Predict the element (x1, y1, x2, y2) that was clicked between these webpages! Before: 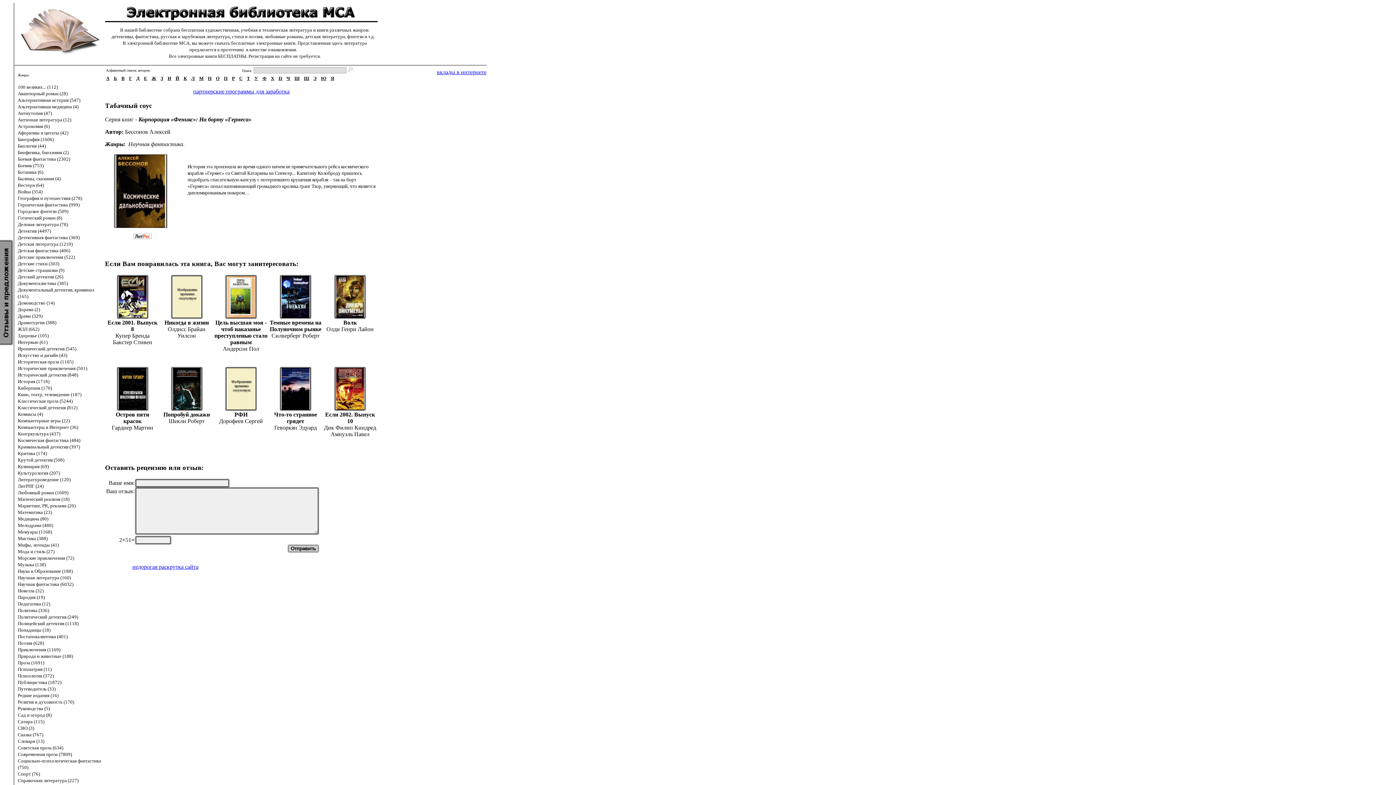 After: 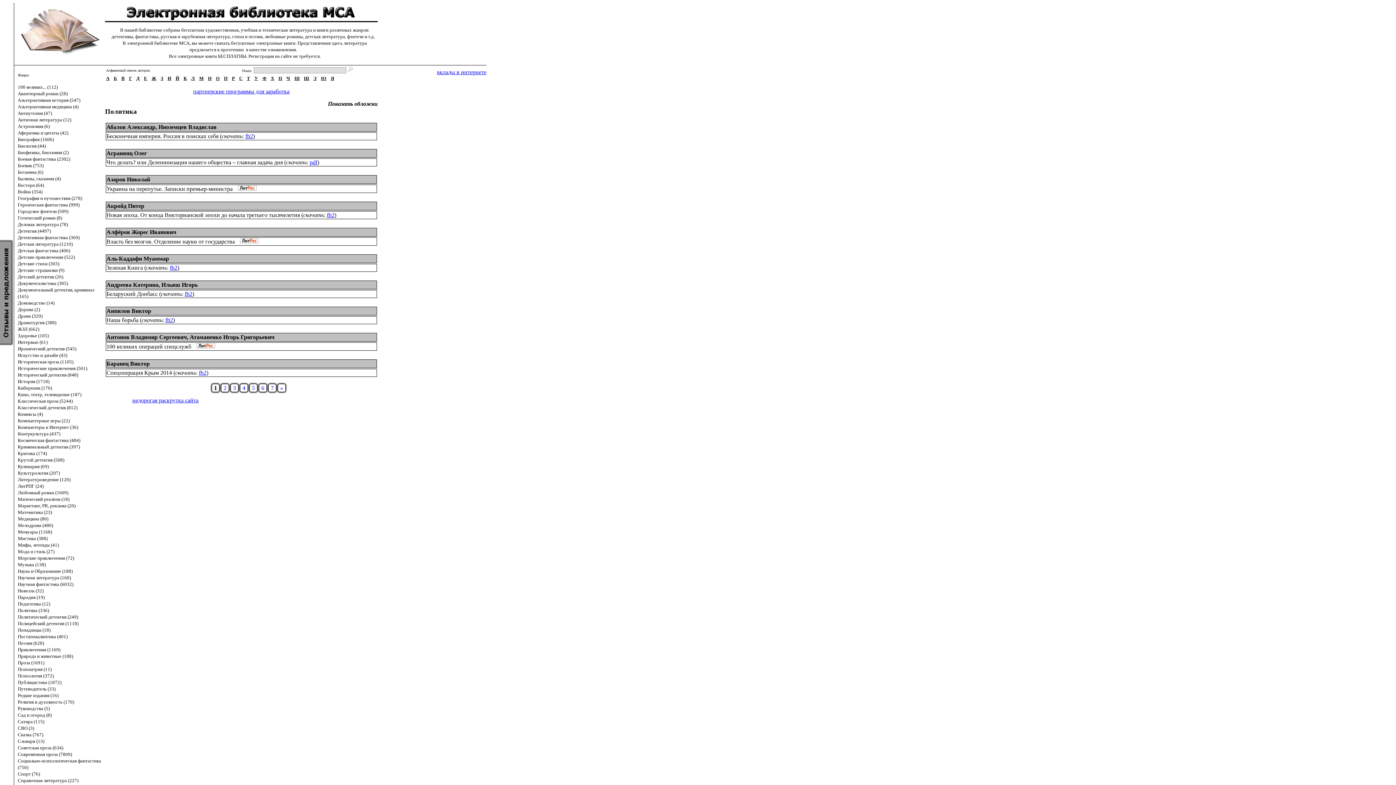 Action: bbox: (17, 608, 49, 613) label: Политика (336)